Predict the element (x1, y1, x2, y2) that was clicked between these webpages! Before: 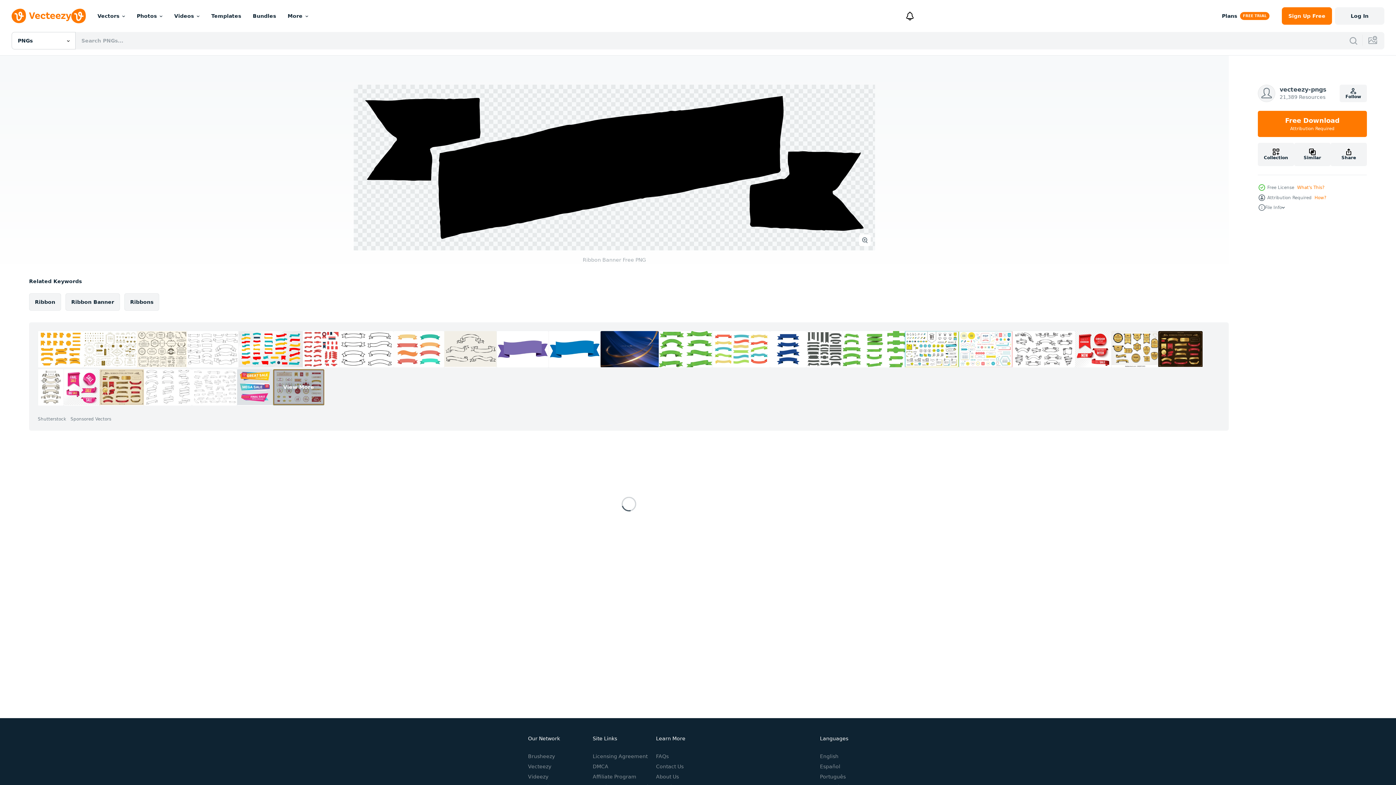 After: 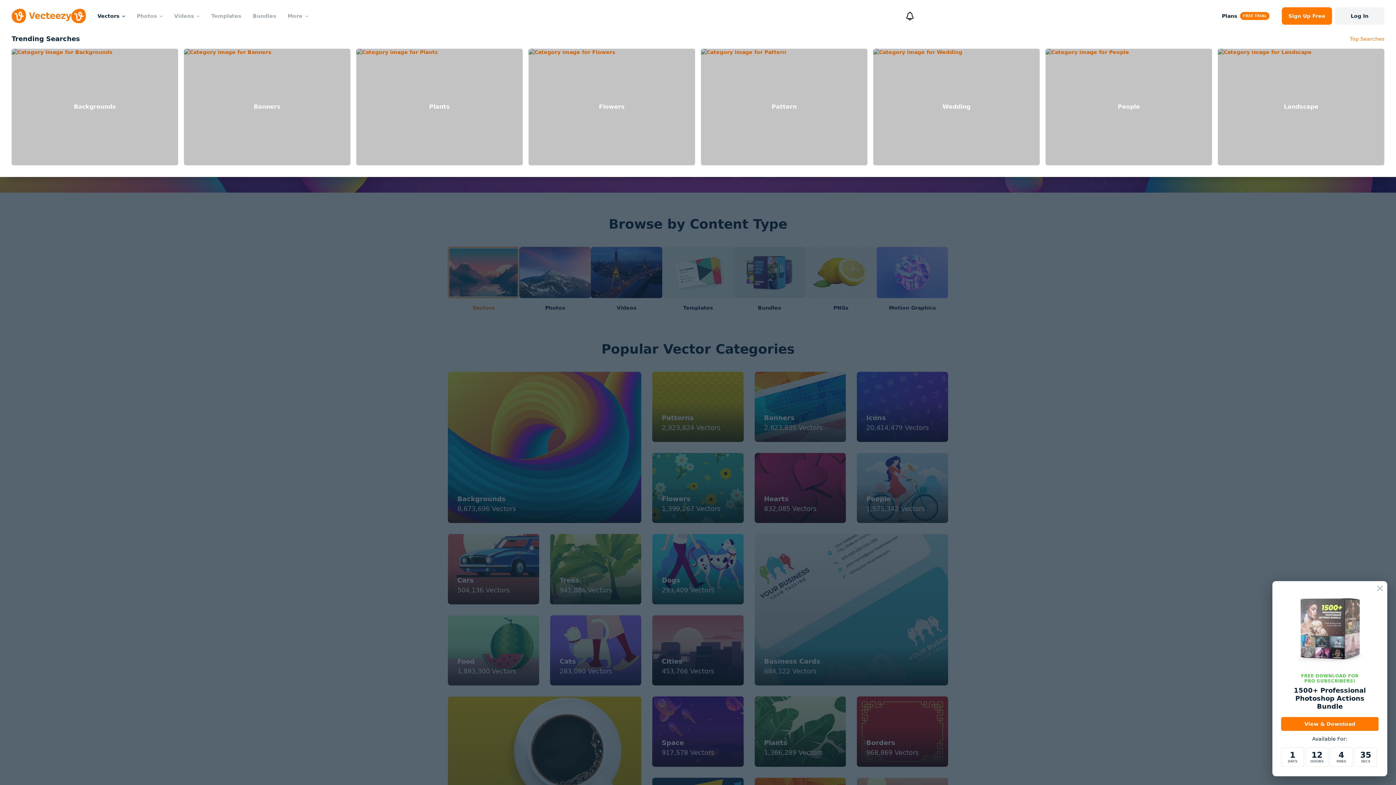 Action: bbox: (91, 0, 131, 32) label: Vectors